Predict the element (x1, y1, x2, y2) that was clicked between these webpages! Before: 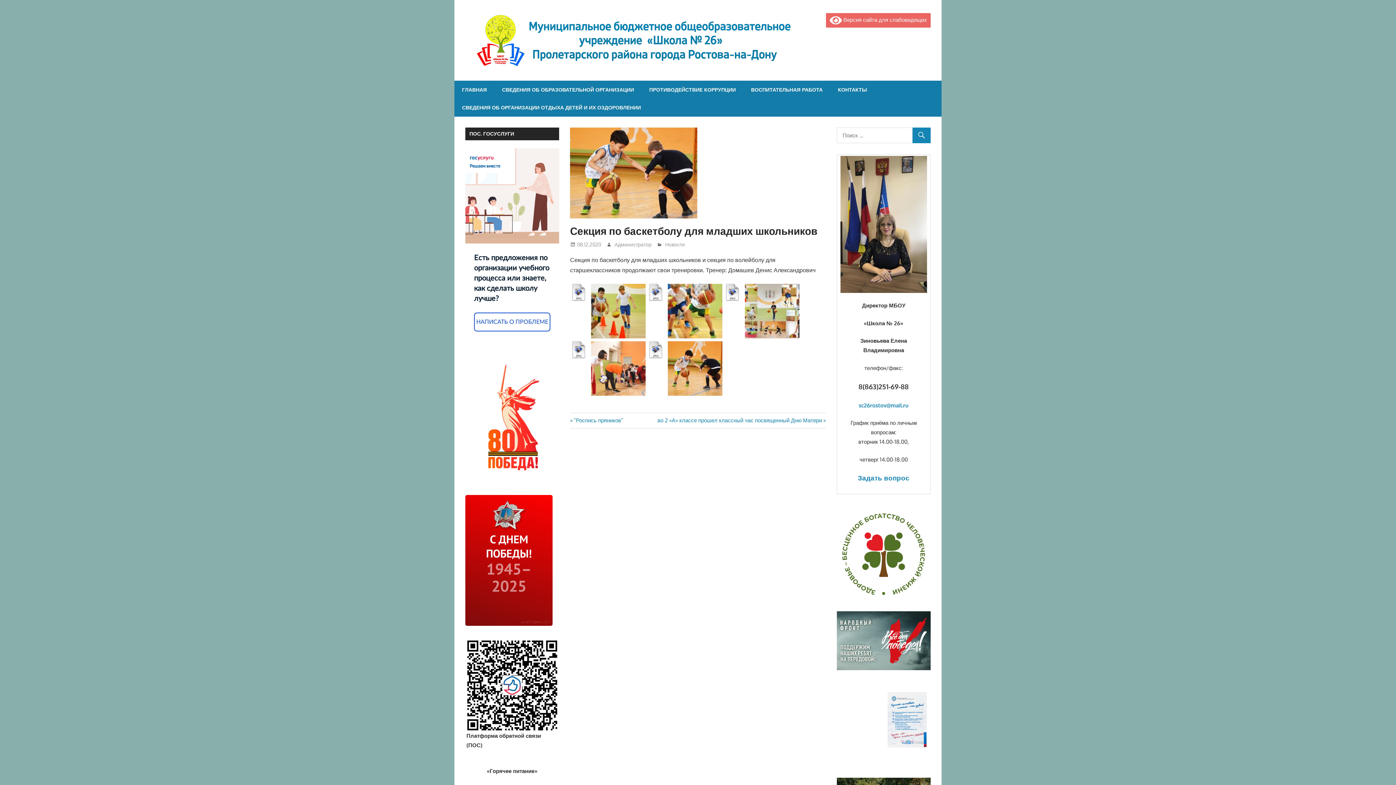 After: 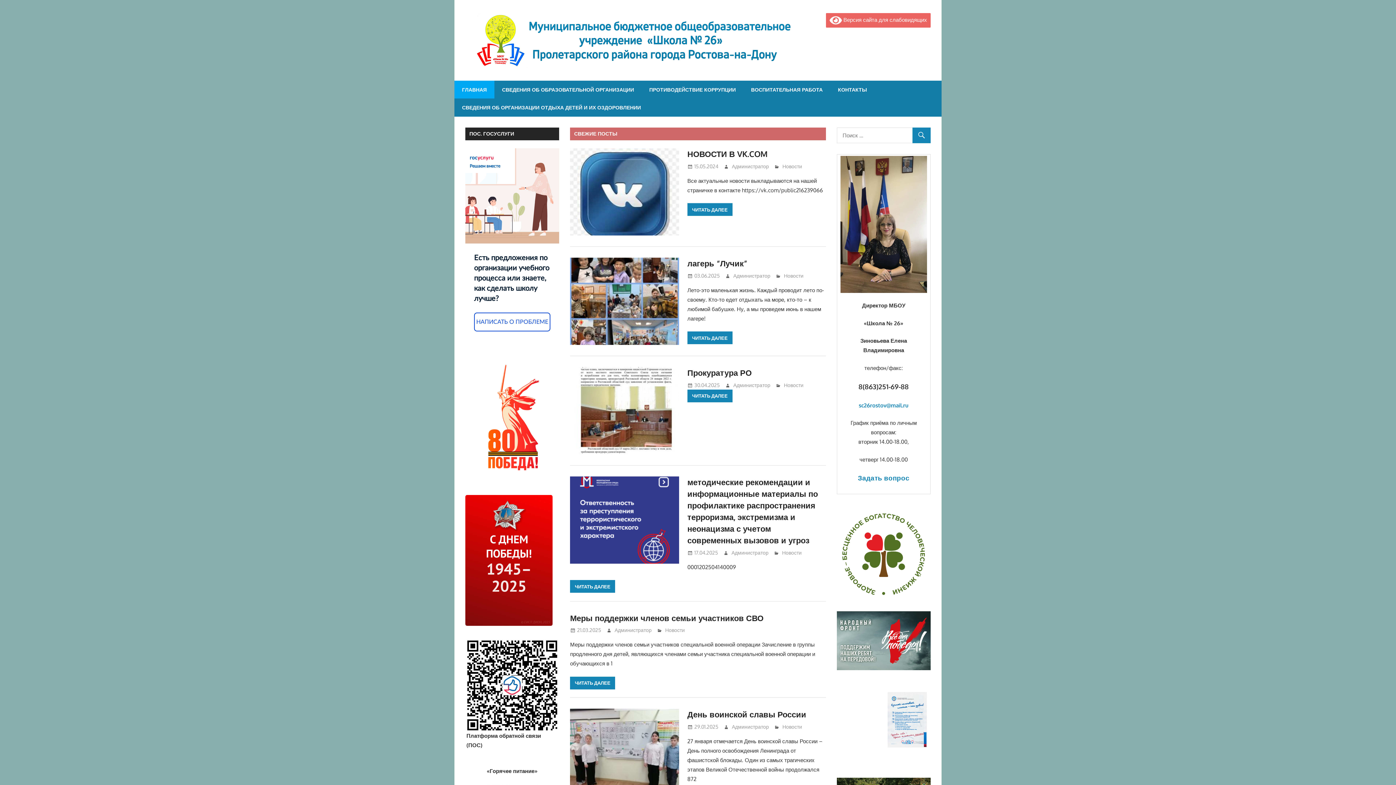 Action: bbox: (454, 80, 494, 98) label: ГЛАВНАЯ